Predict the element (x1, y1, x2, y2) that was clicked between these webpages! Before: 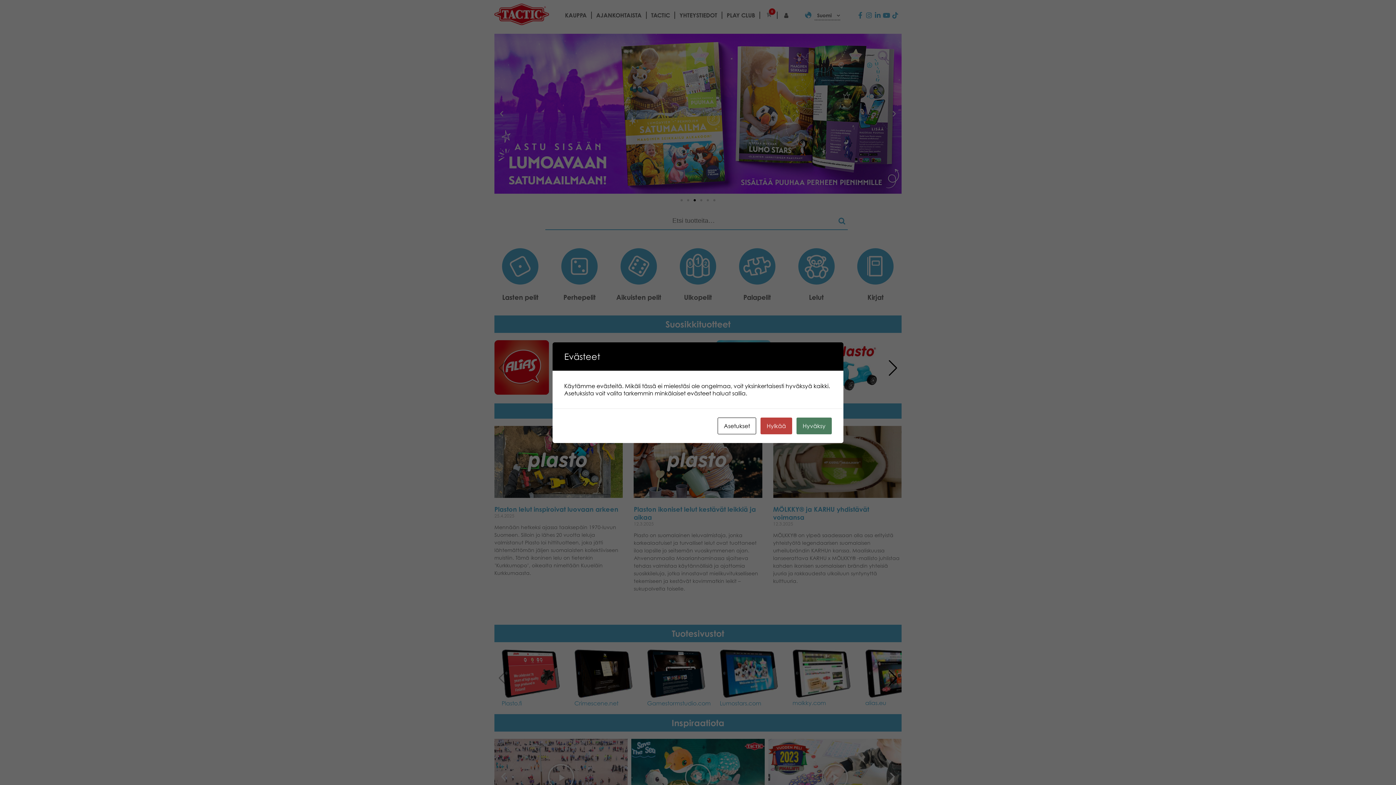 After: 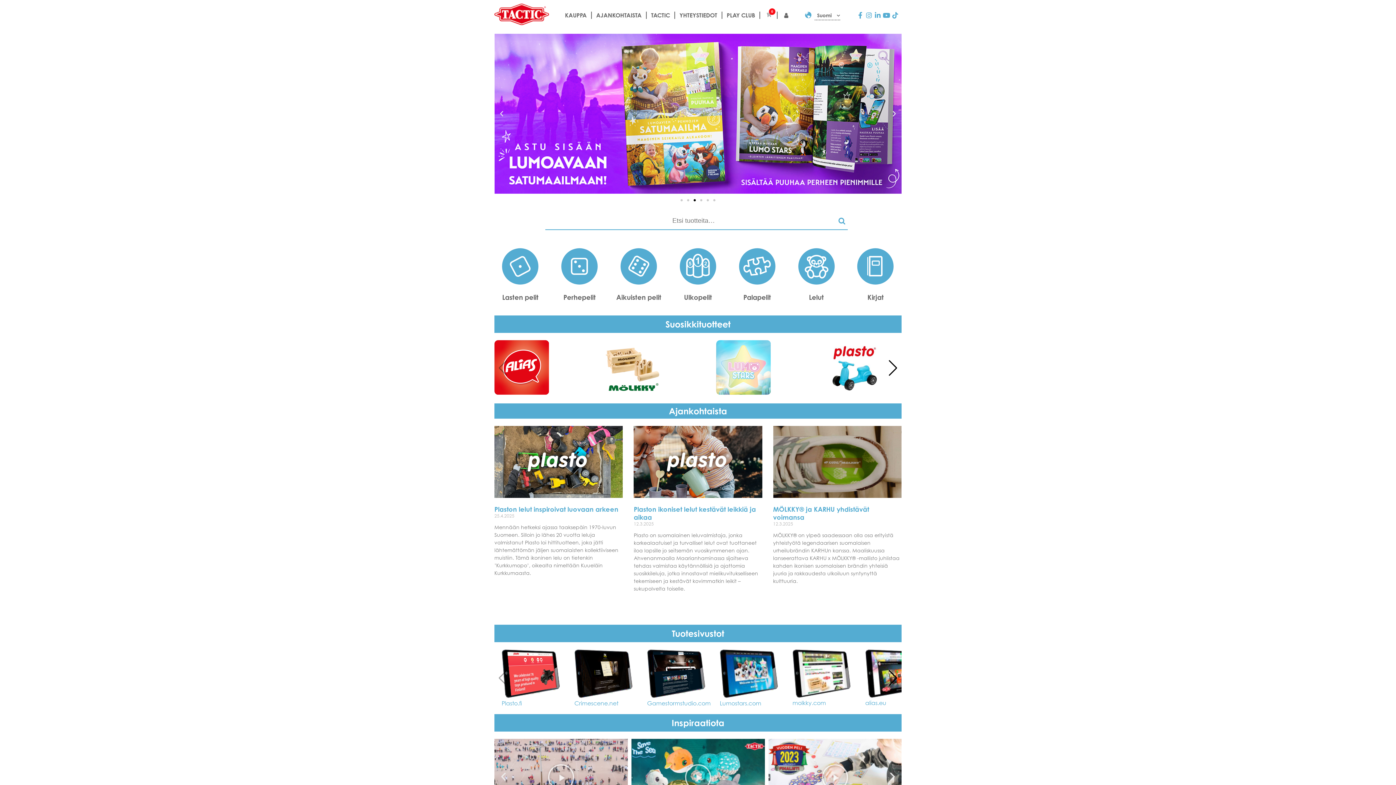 Action: label: Hylkää bbox: (760, 417, 792, 434)